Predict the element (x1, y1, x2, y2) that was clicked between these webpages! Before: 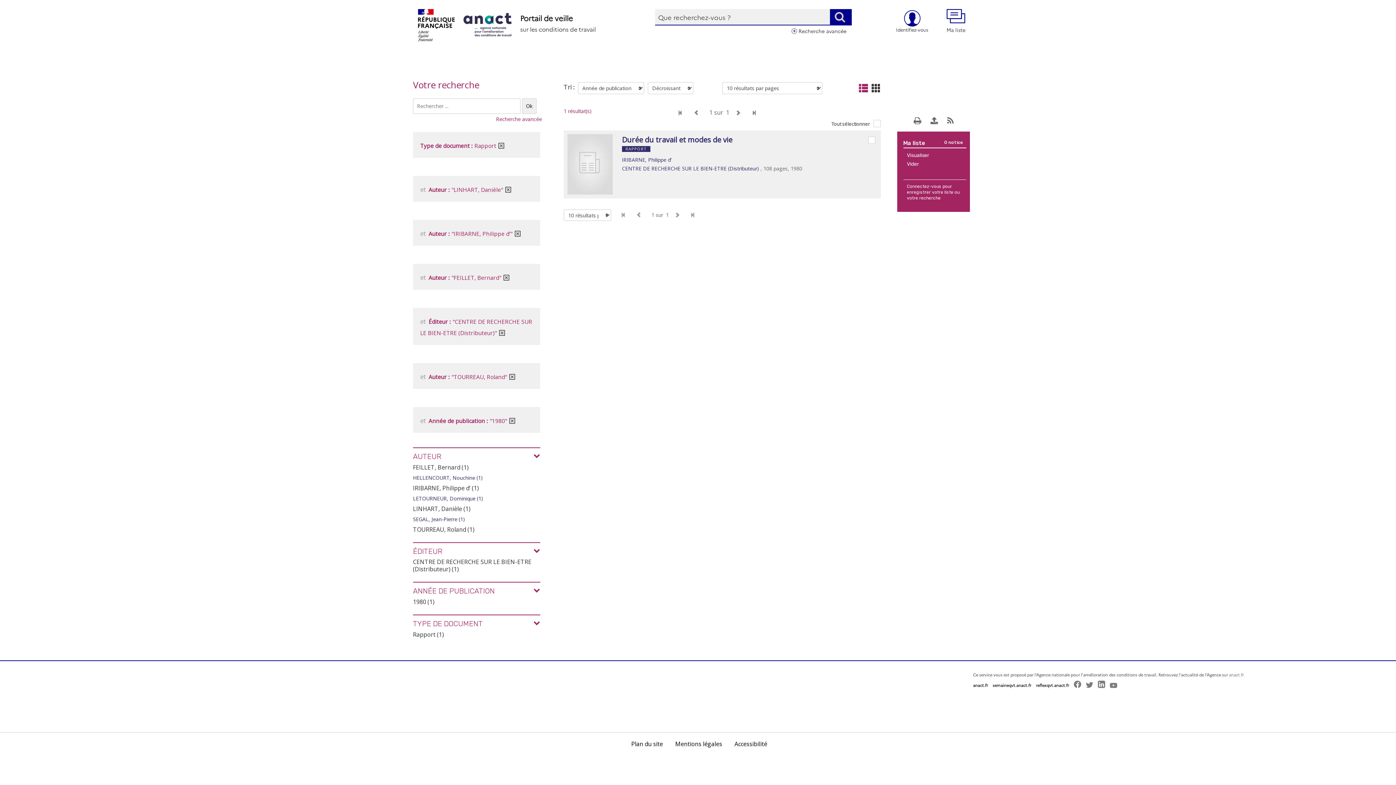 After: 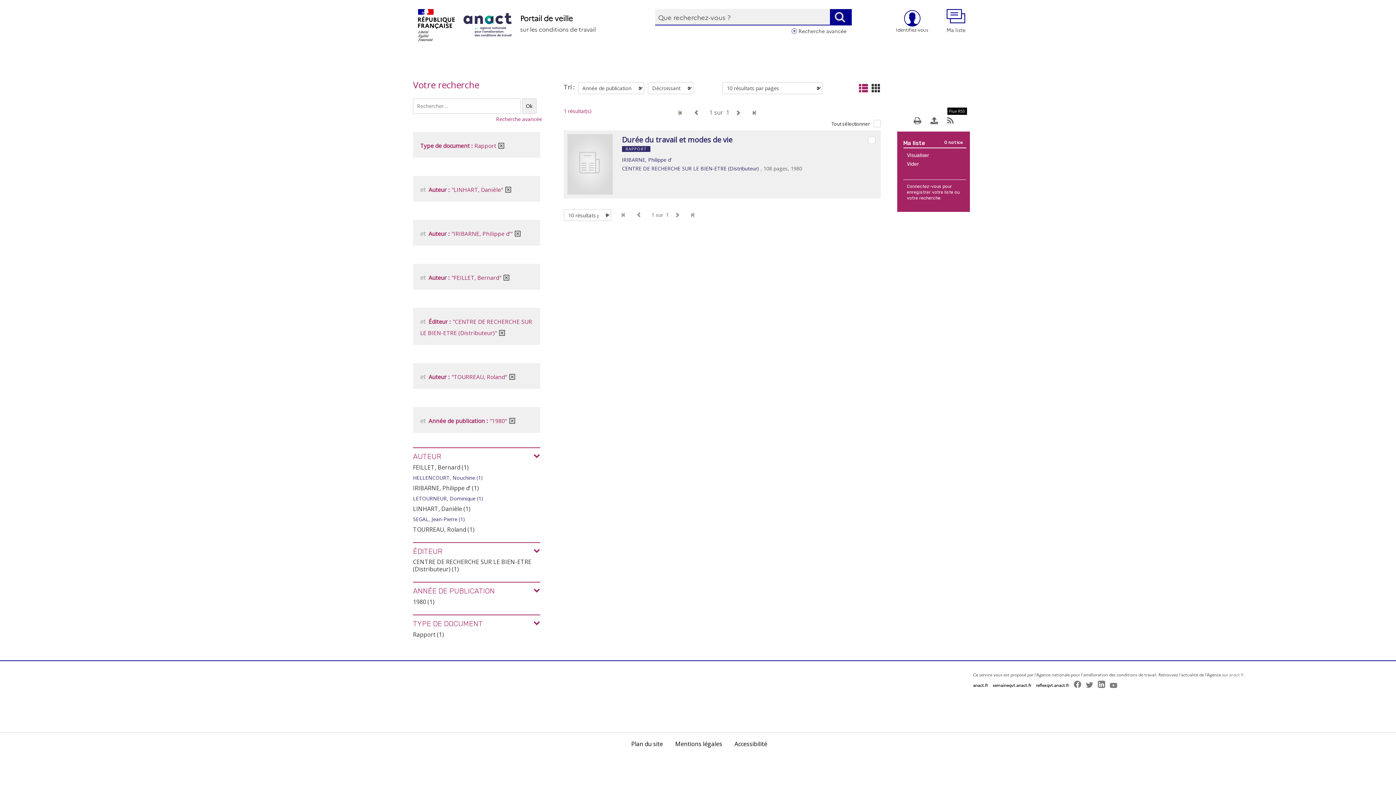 Action: bbox: (947, 116, 953, 122)